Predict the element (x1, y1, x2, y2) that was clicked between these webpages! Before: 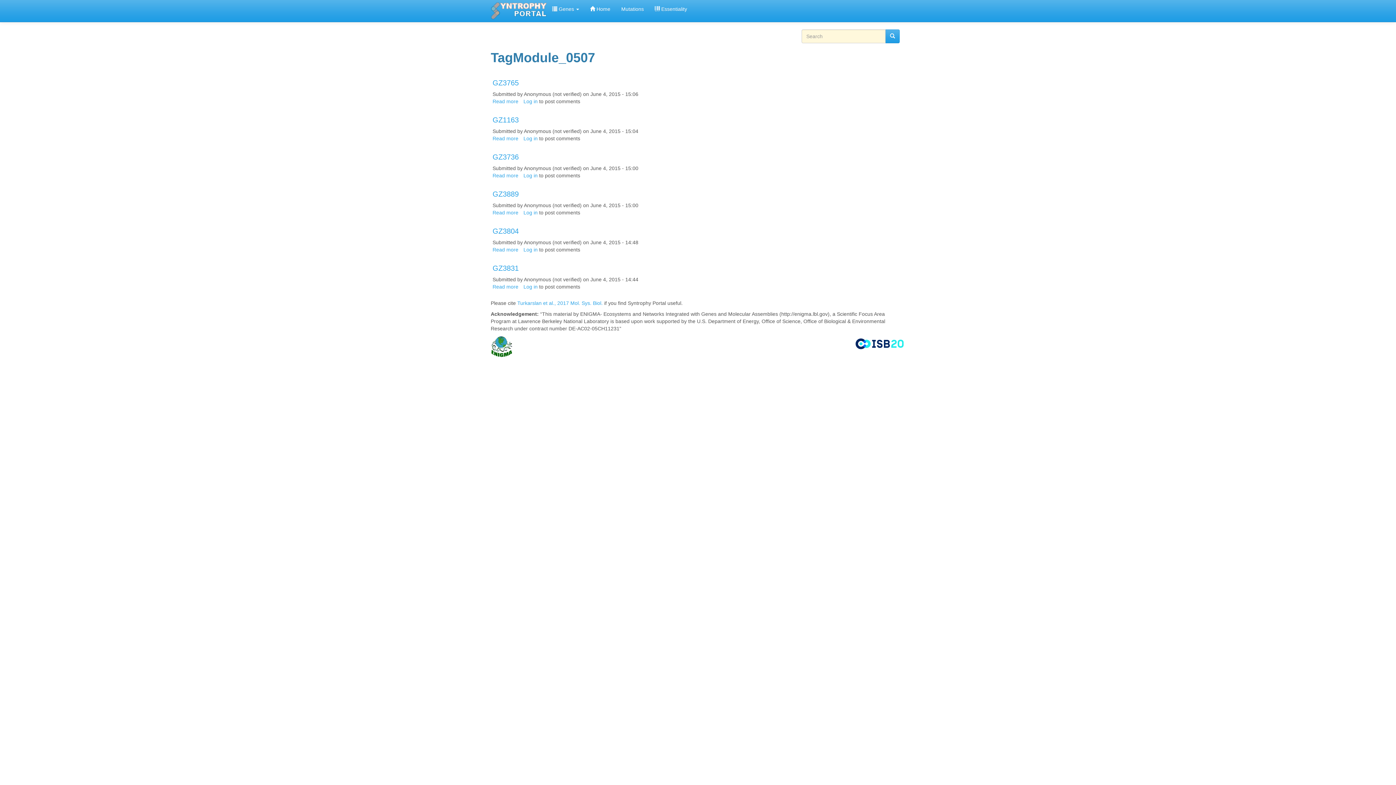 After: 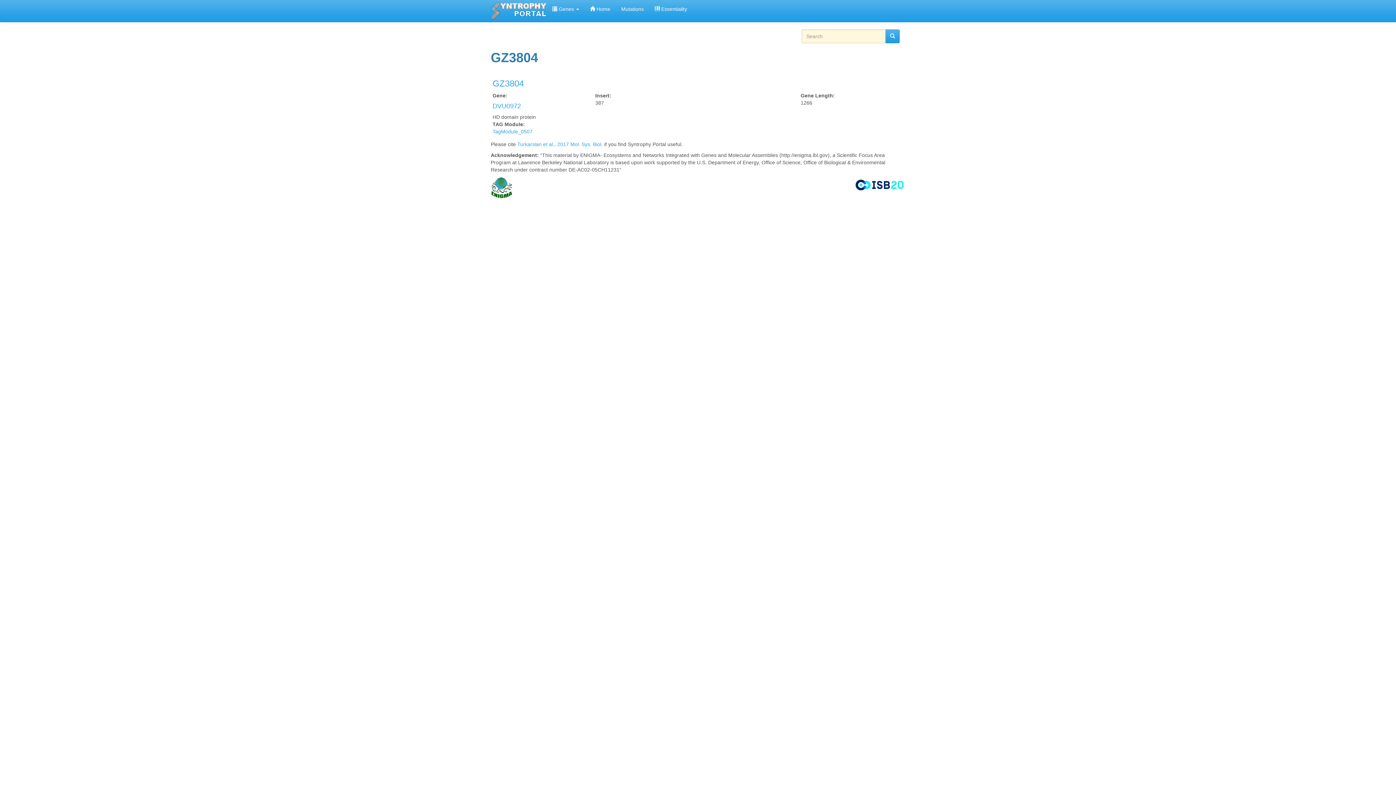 Action: bbox: (492, 246, 518, 252) label: Read more
about GZ3804